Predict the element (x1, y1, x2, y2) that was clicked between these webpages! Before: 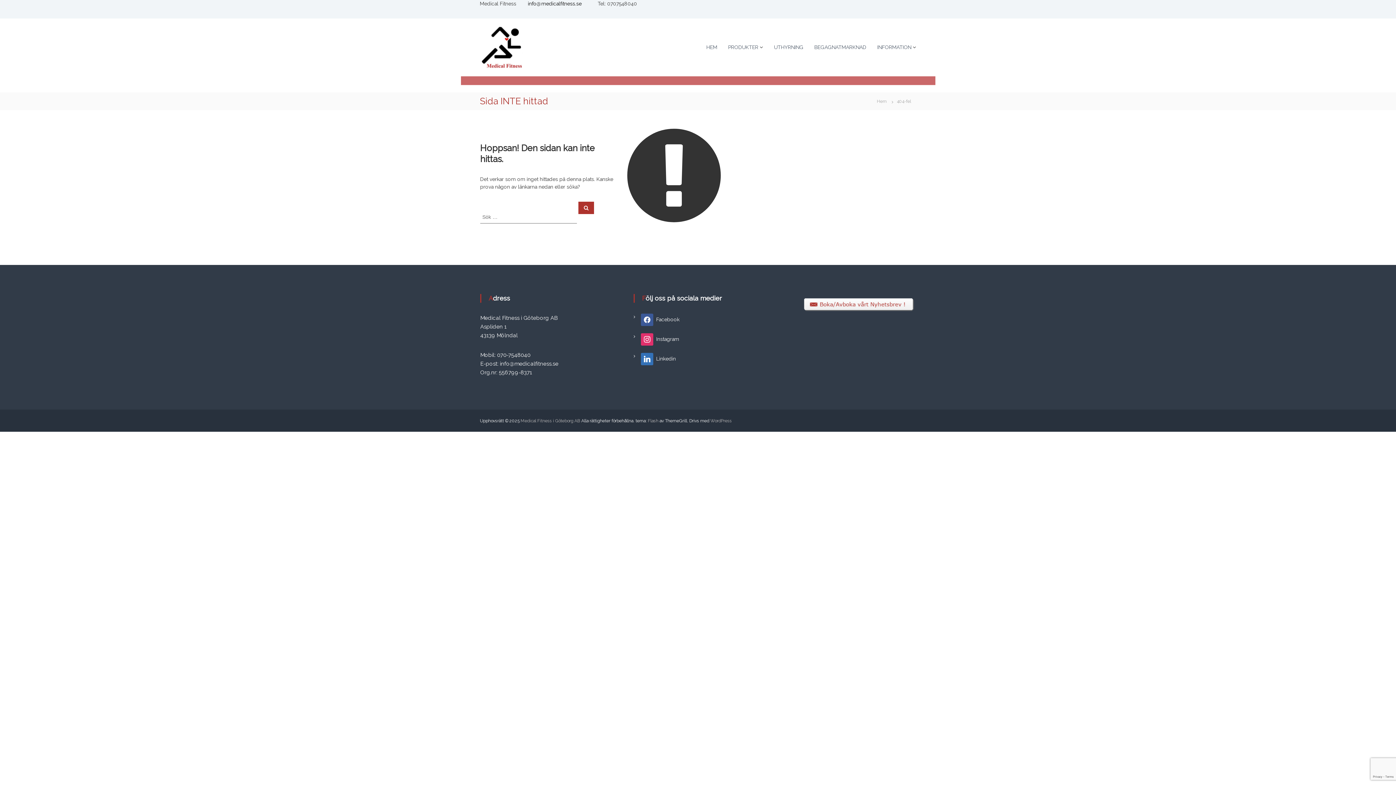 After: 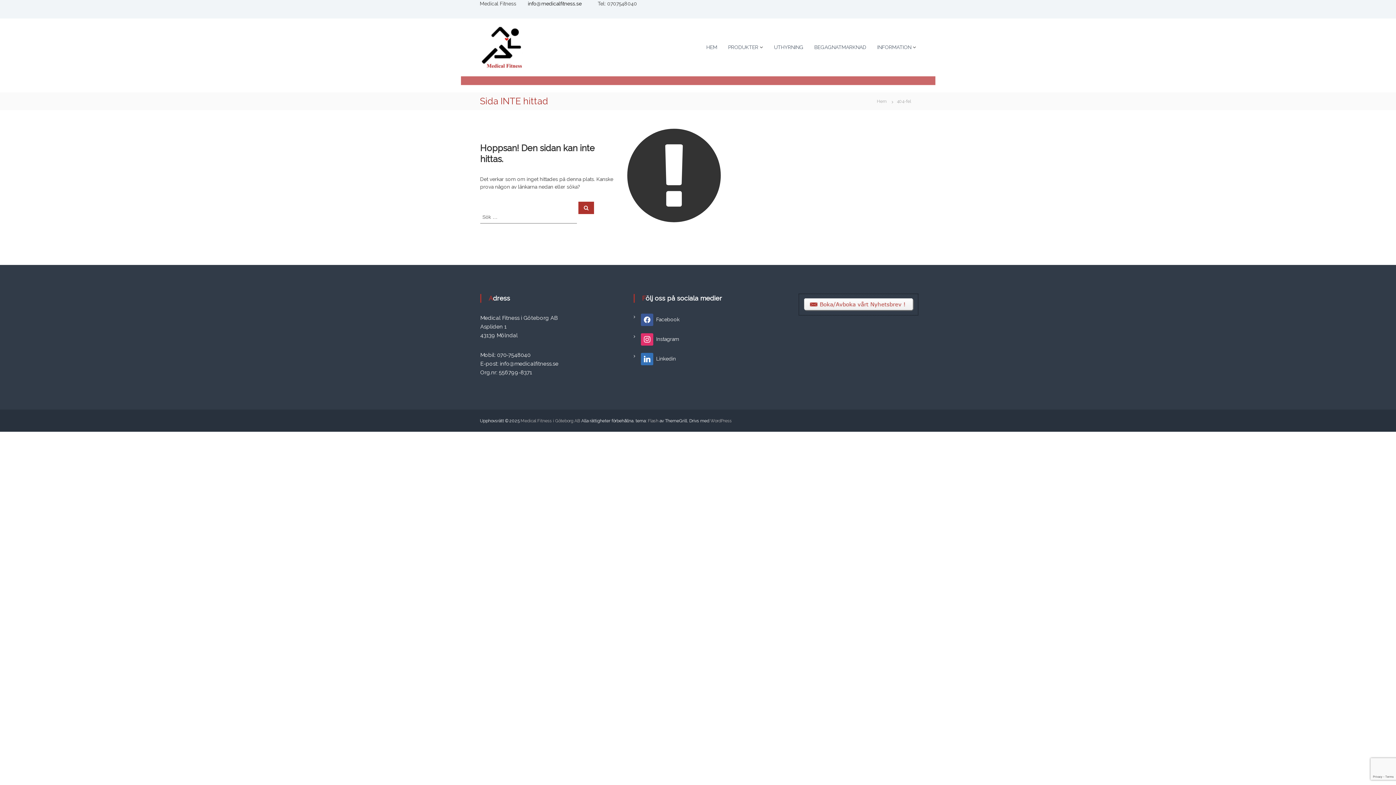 Action: bbox: (799, 301, 918, 307)